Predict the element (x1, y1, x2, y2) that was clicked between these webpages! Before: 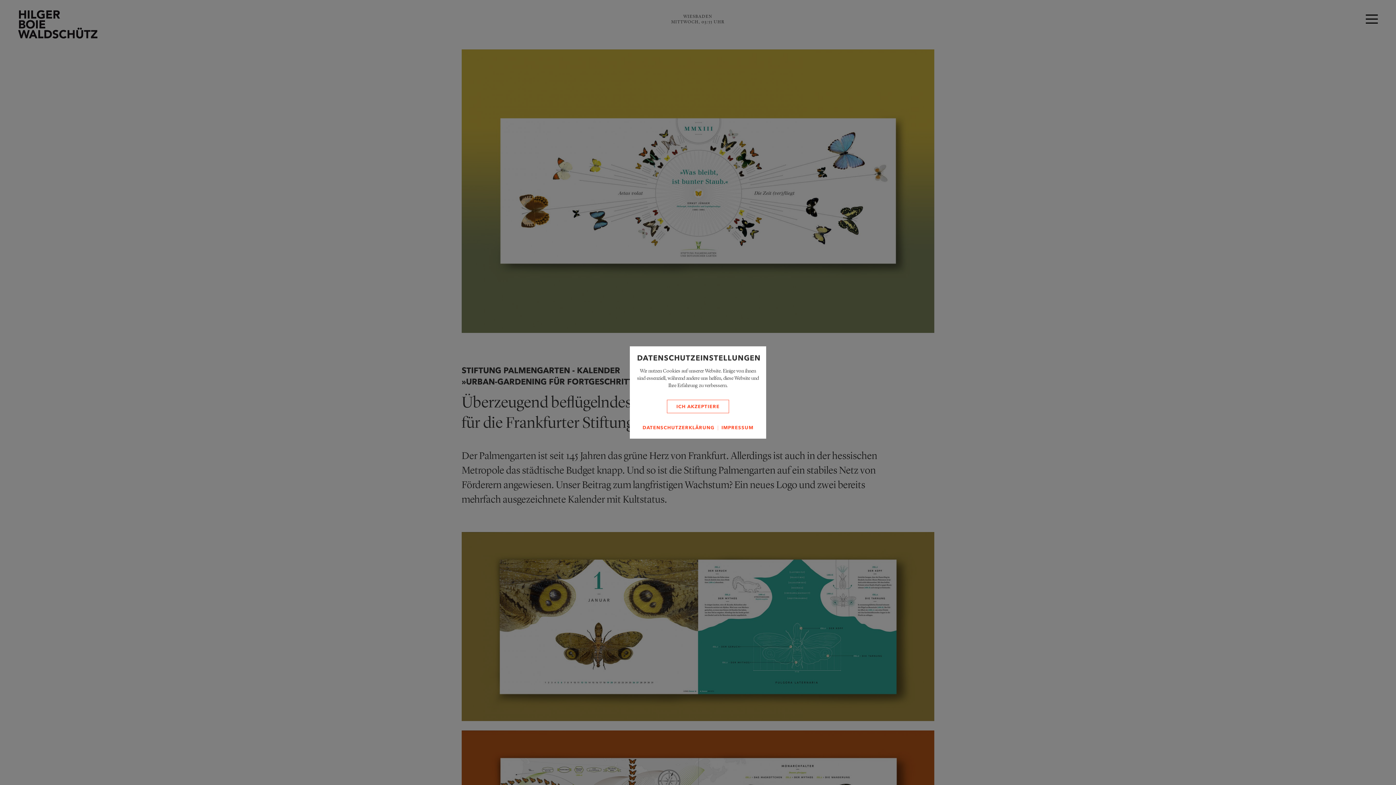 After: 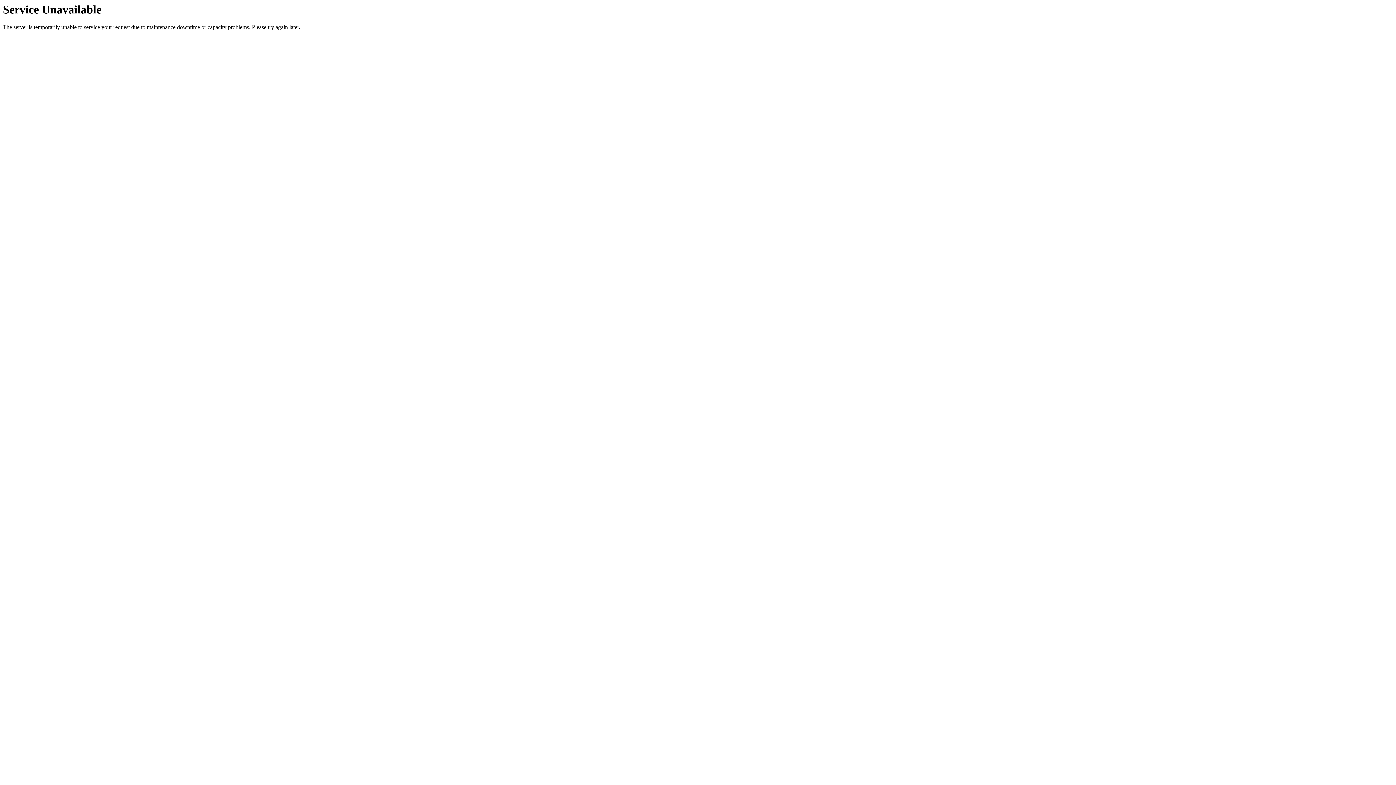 Action: bbox: (667, 400, 729, 413) label: ICH AKZEPTIERE